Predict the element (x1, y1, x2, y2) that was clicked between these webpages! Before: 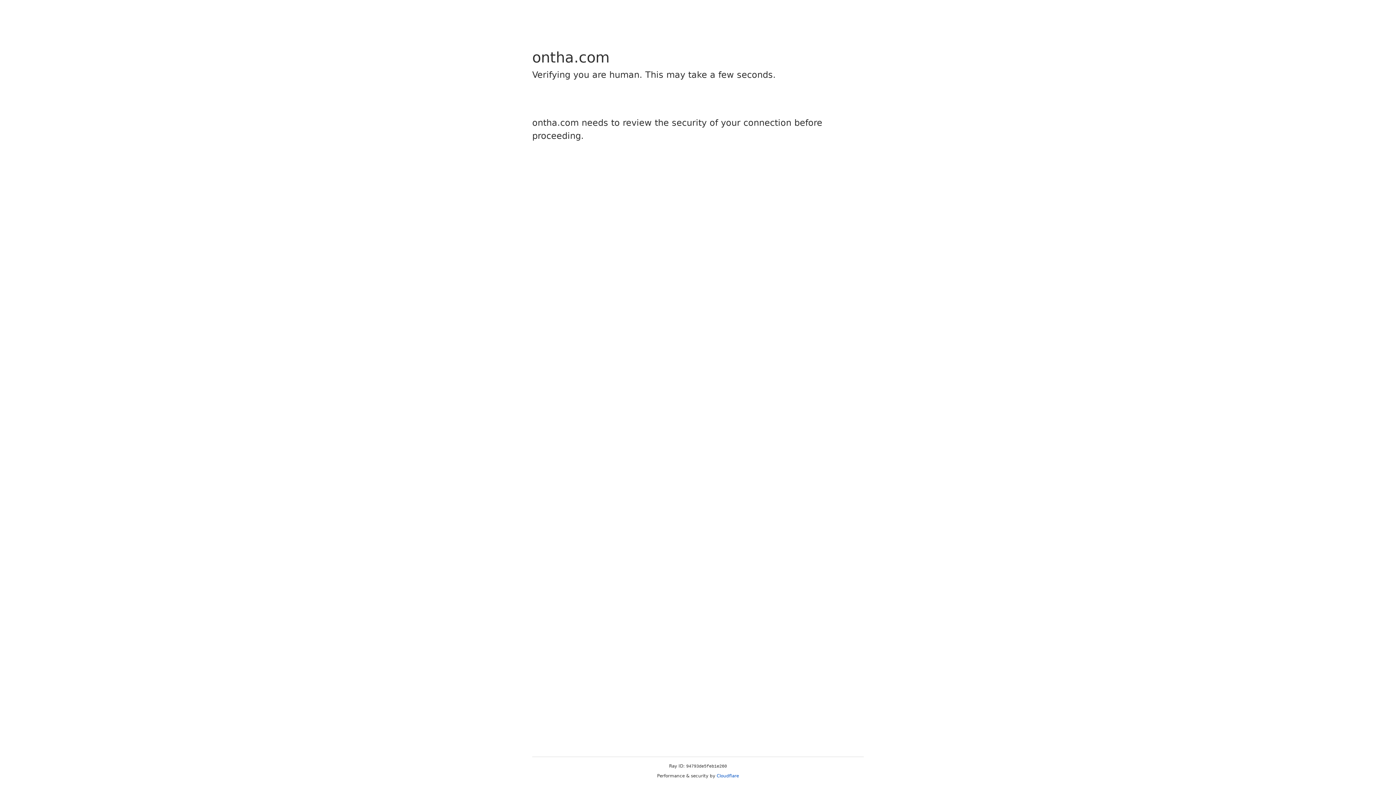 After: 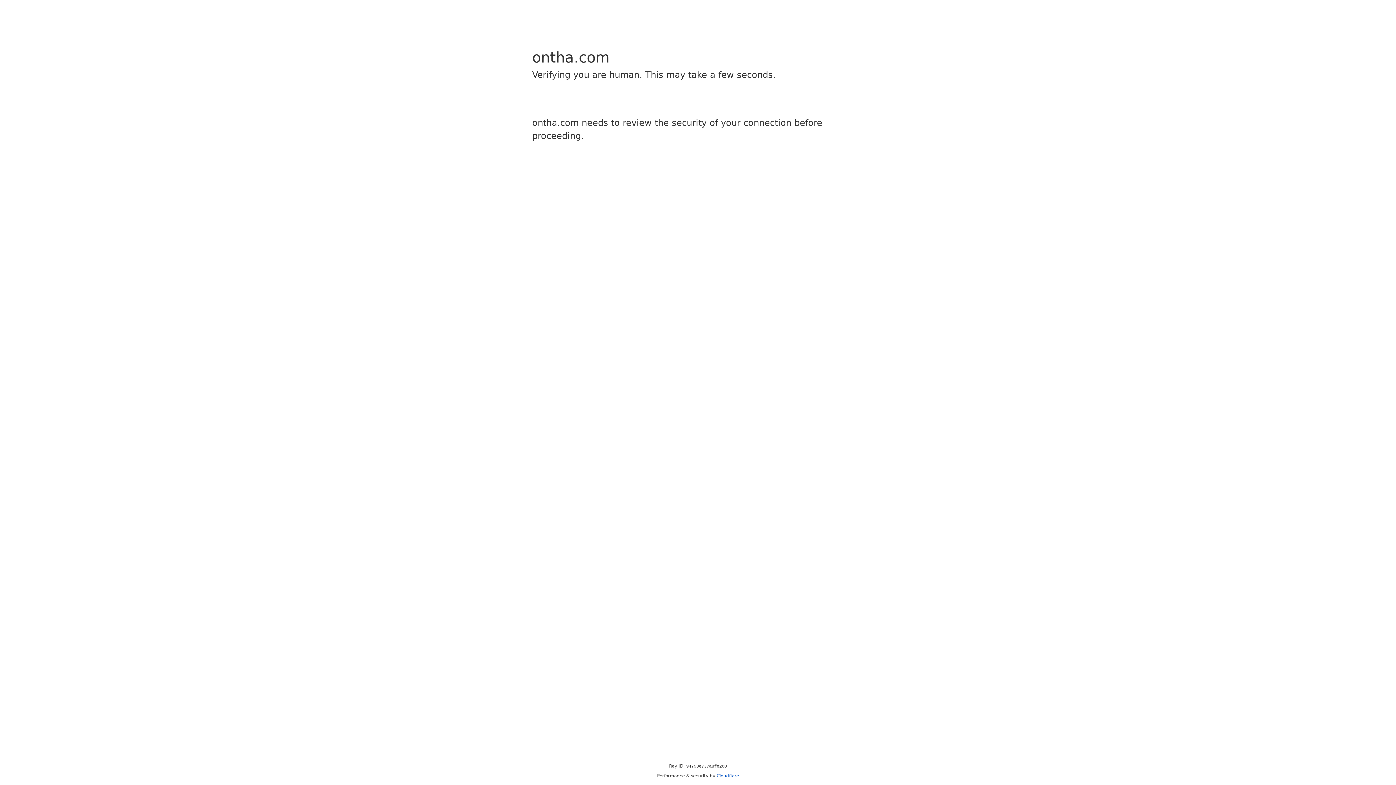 Action: bbox: (716, 773, 739, 778) label: Cloudflare